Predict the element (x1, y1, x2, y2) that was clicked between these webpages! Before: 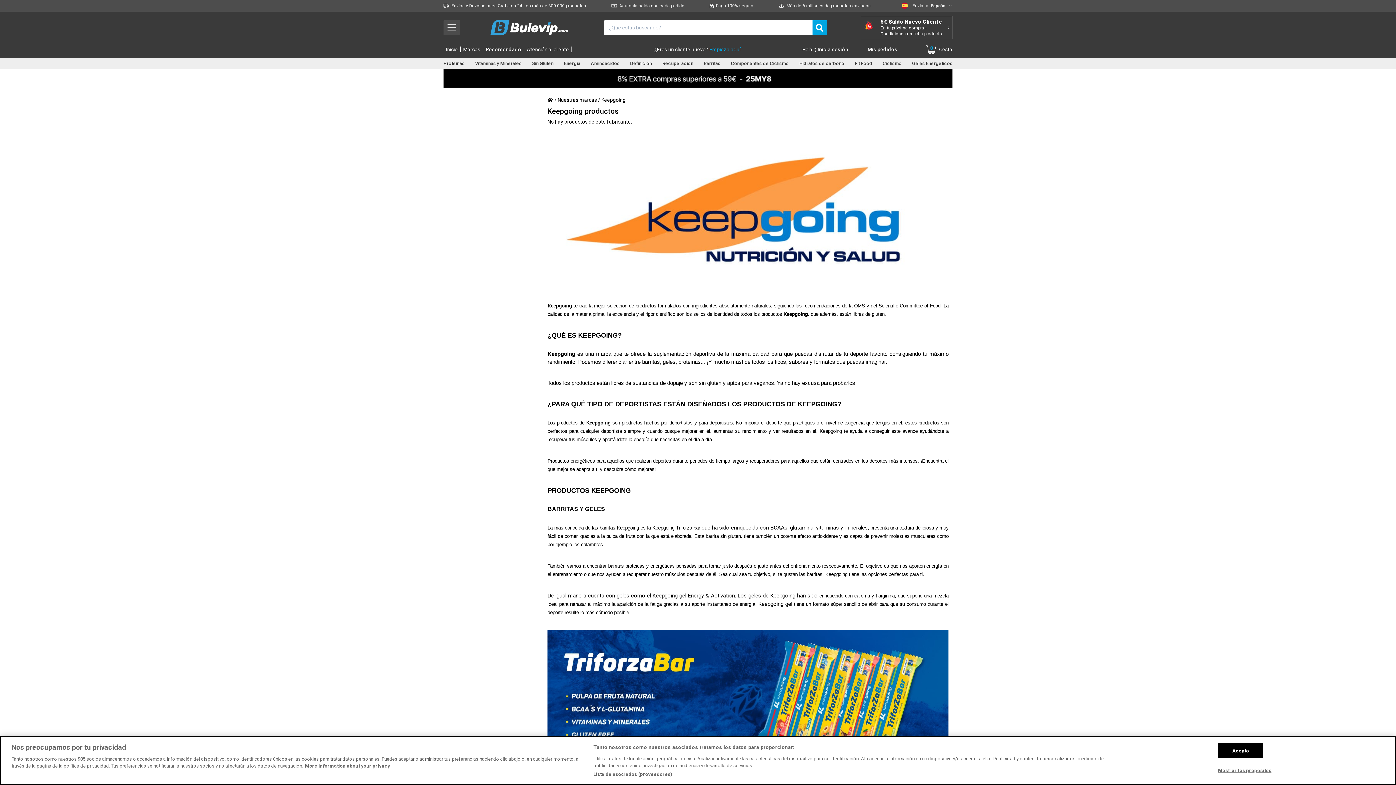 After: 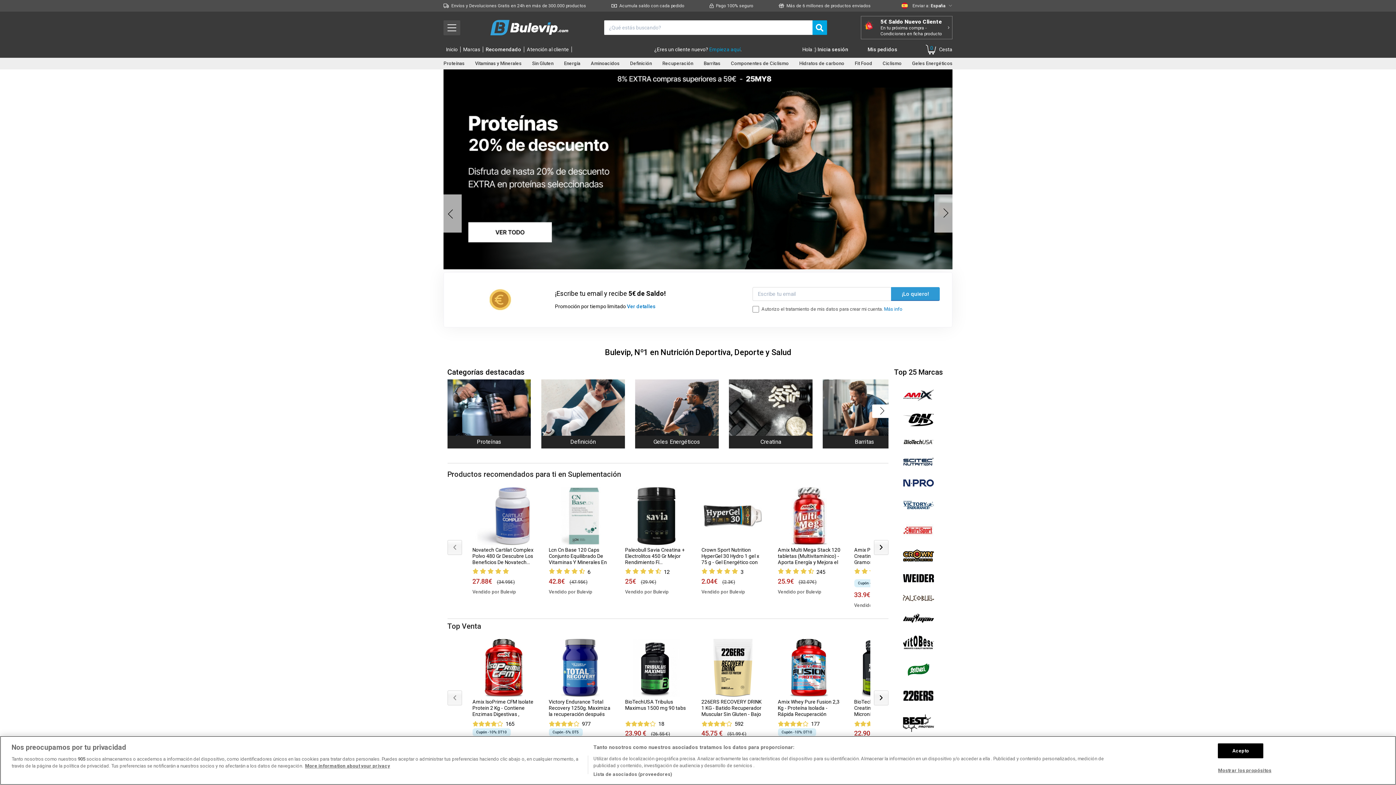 Action: bbox: (488, 16, 575, 39)